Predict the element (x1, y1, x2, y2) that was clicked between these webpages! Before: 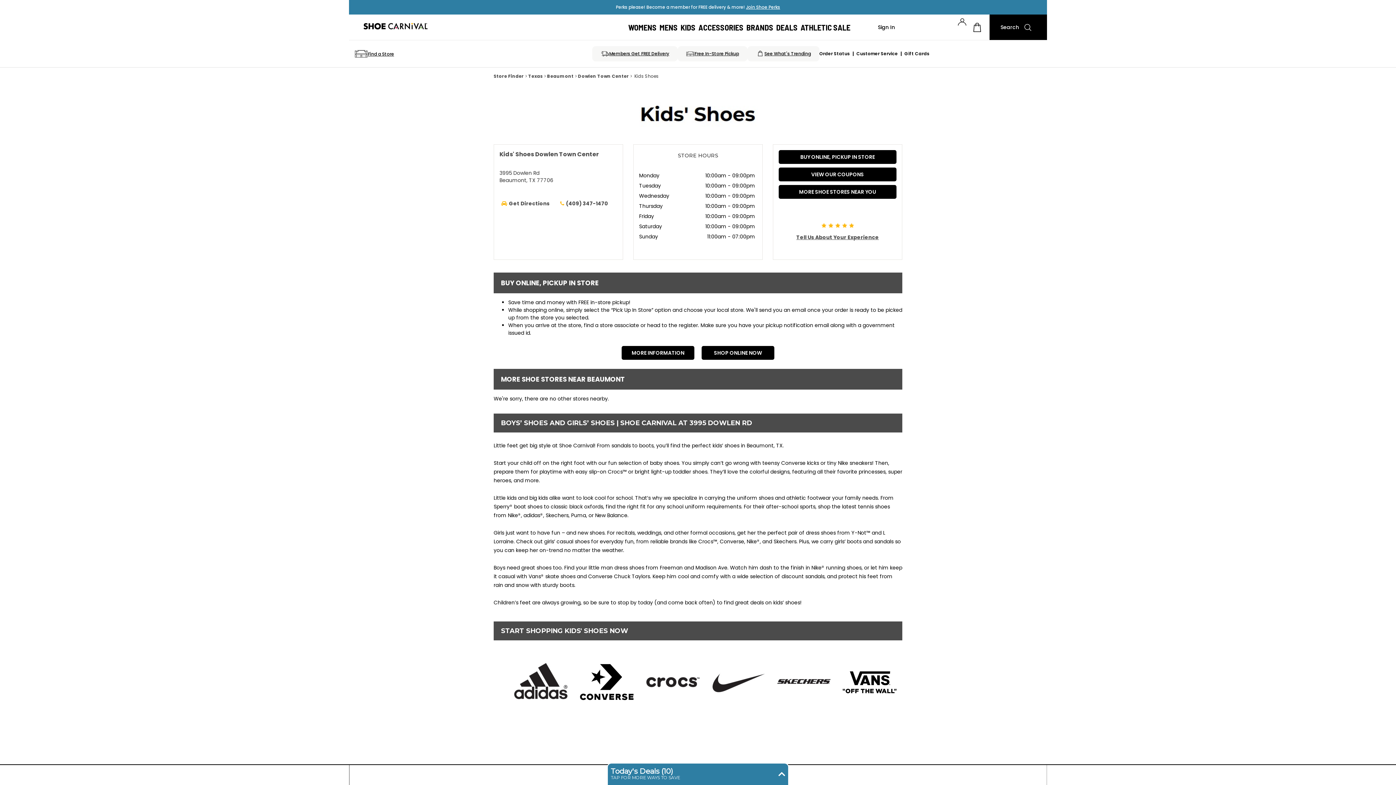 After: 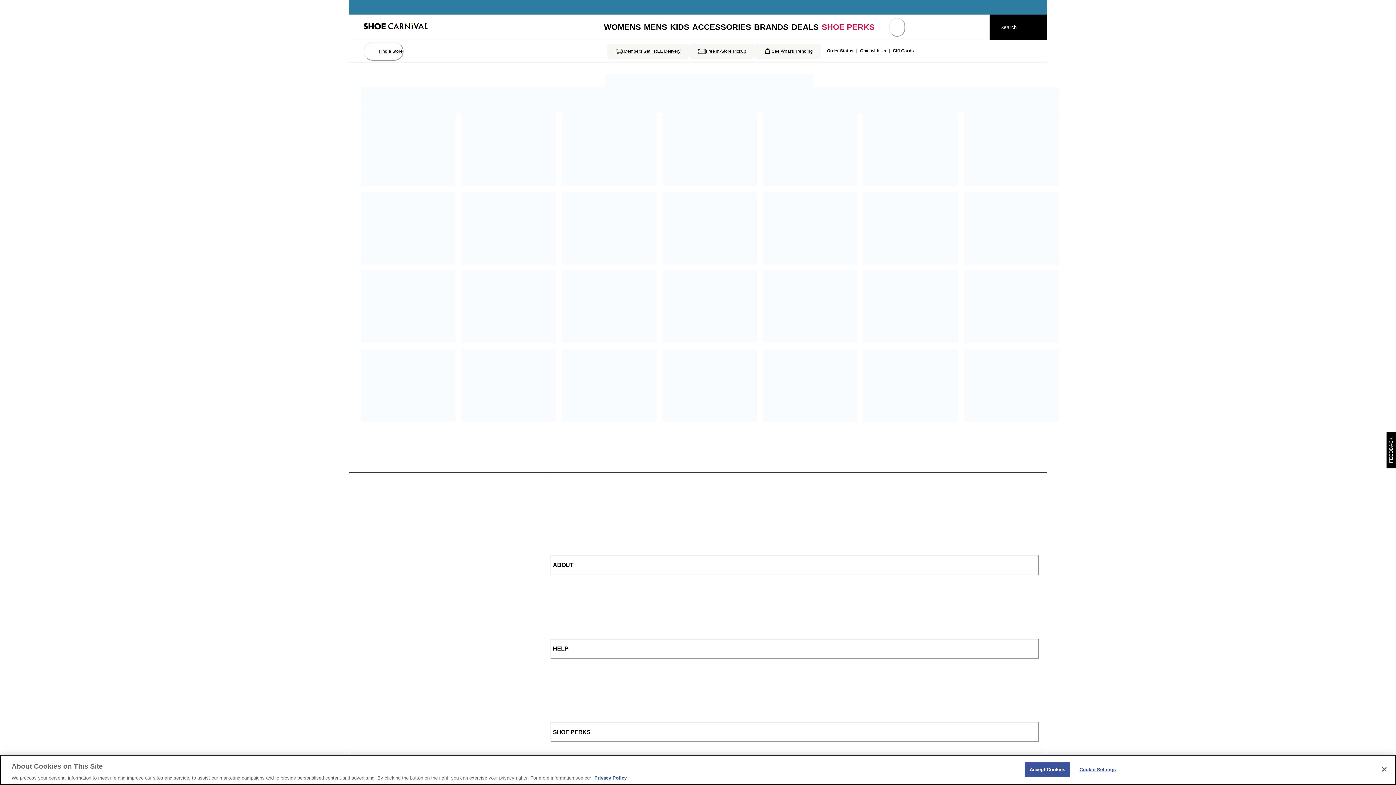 Action: label: SHOP ONLINE NOW bbox: (701, 346, 774, 360)